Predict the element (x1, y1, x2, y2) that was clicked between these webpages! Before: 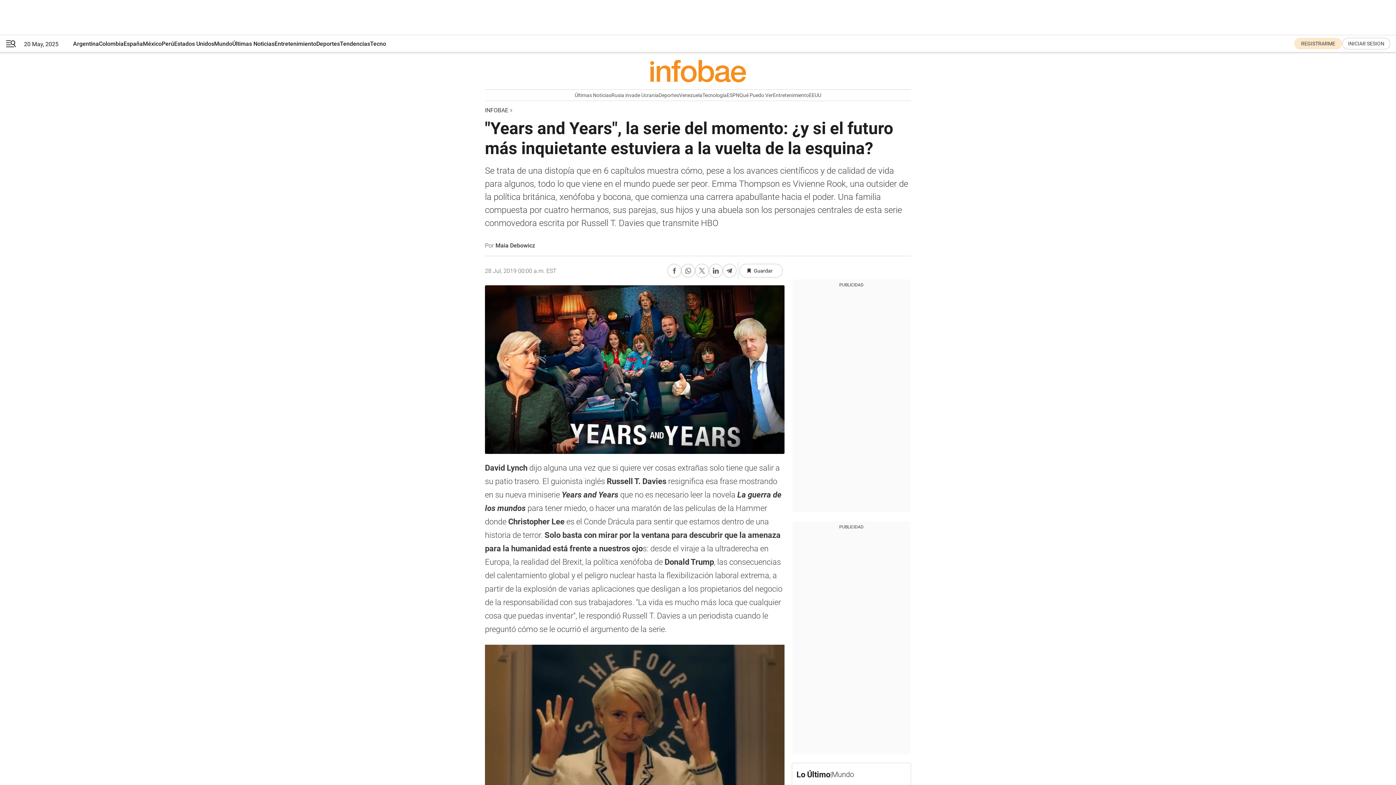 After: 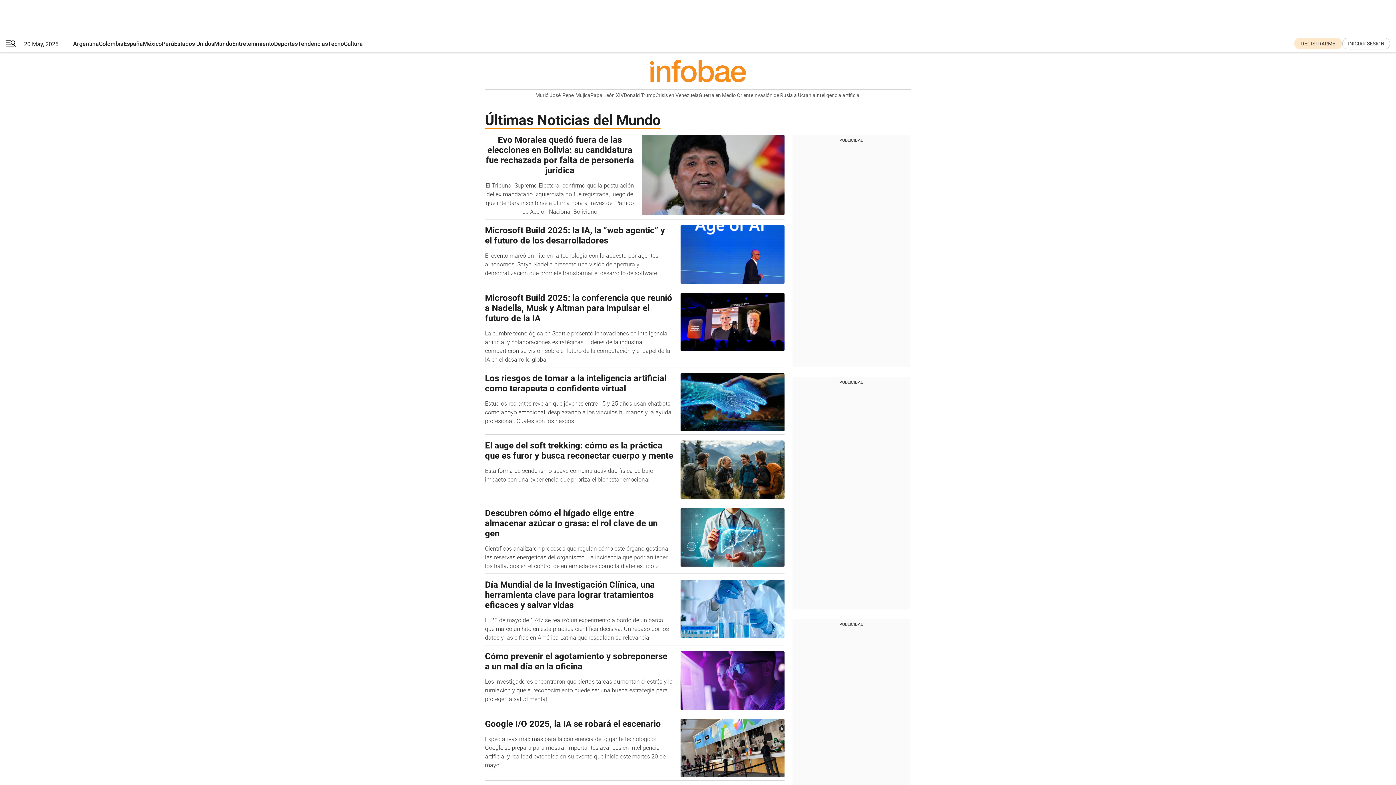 Action: bbox: (574, 89, 611, 100) label: Últimas Noticias